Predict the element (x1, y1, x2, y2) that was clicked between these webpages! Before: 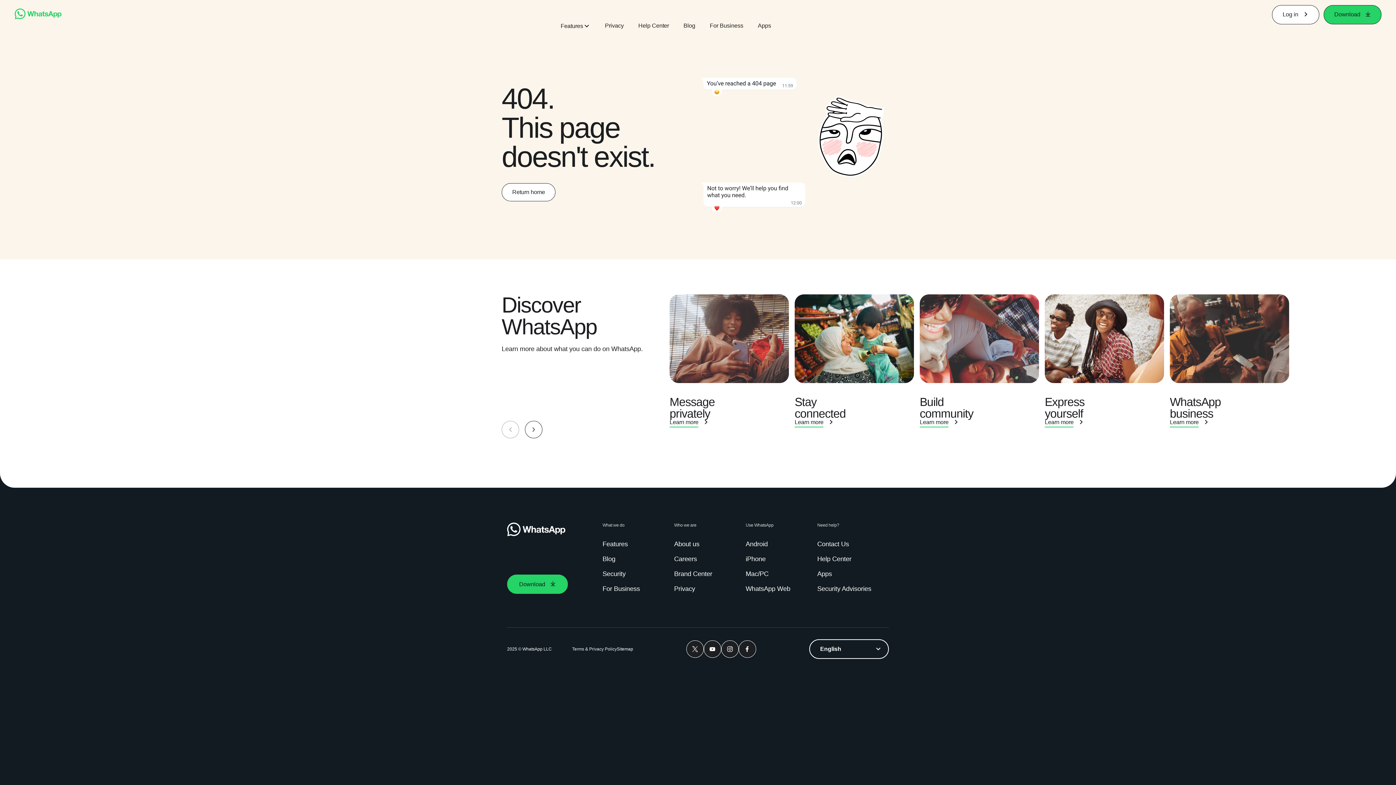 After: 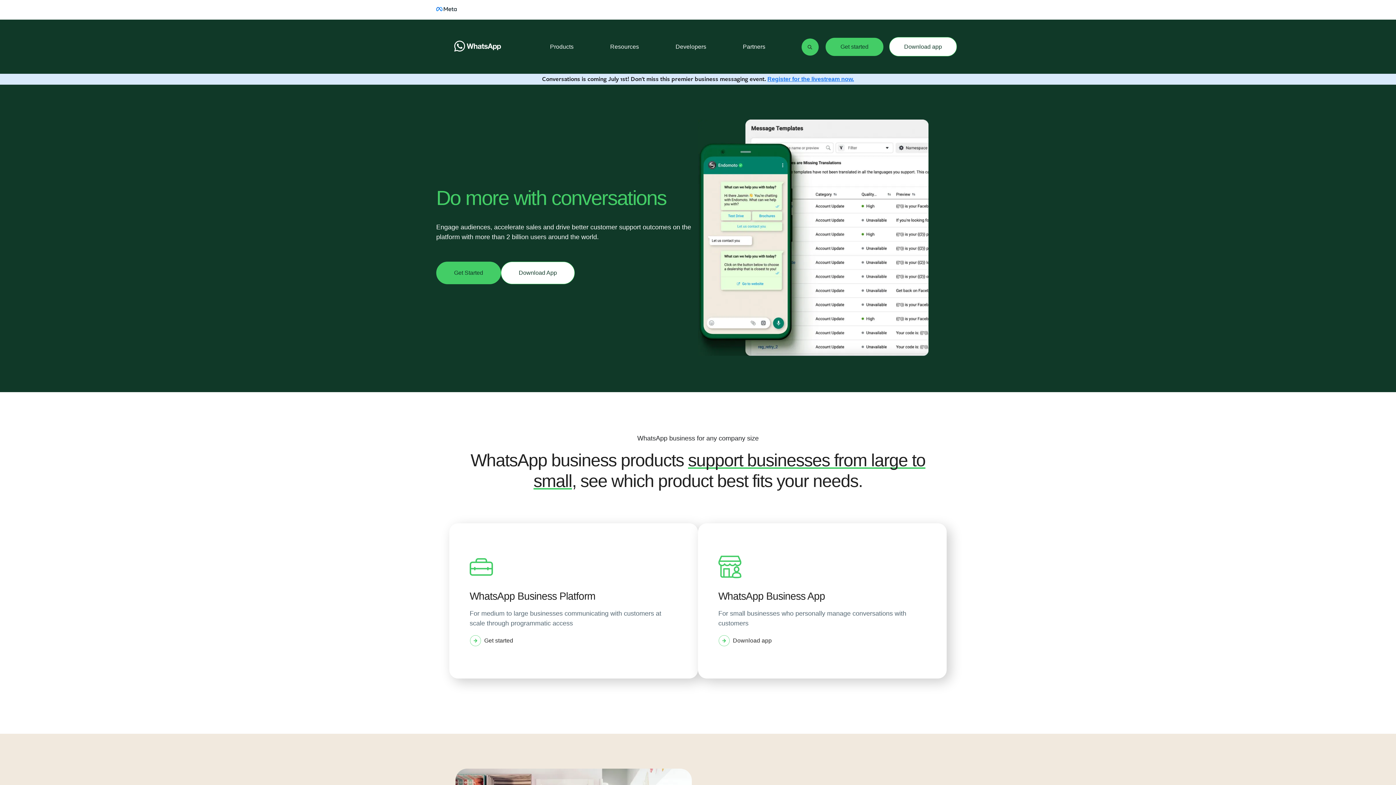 Action: label: For Business bbox: (602, 584, 643, 593)